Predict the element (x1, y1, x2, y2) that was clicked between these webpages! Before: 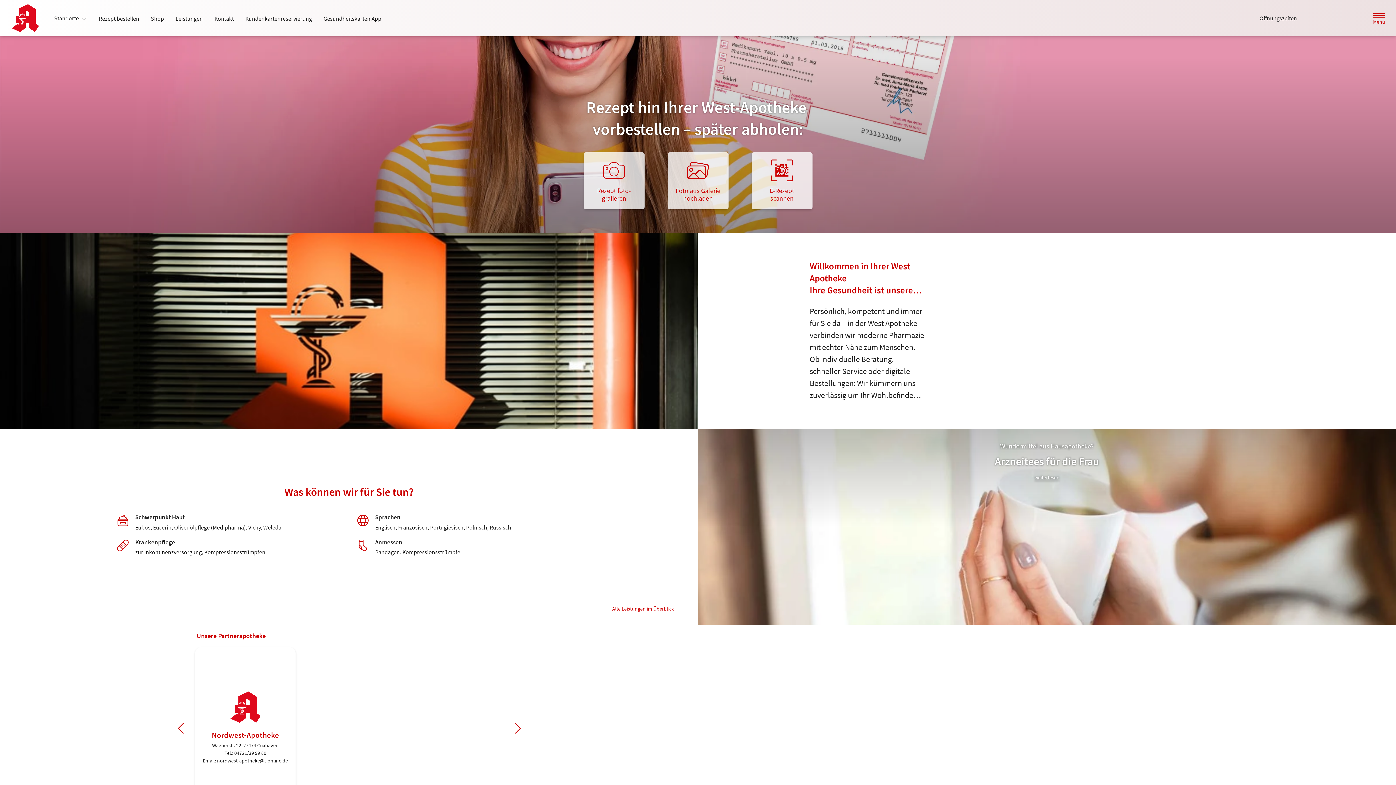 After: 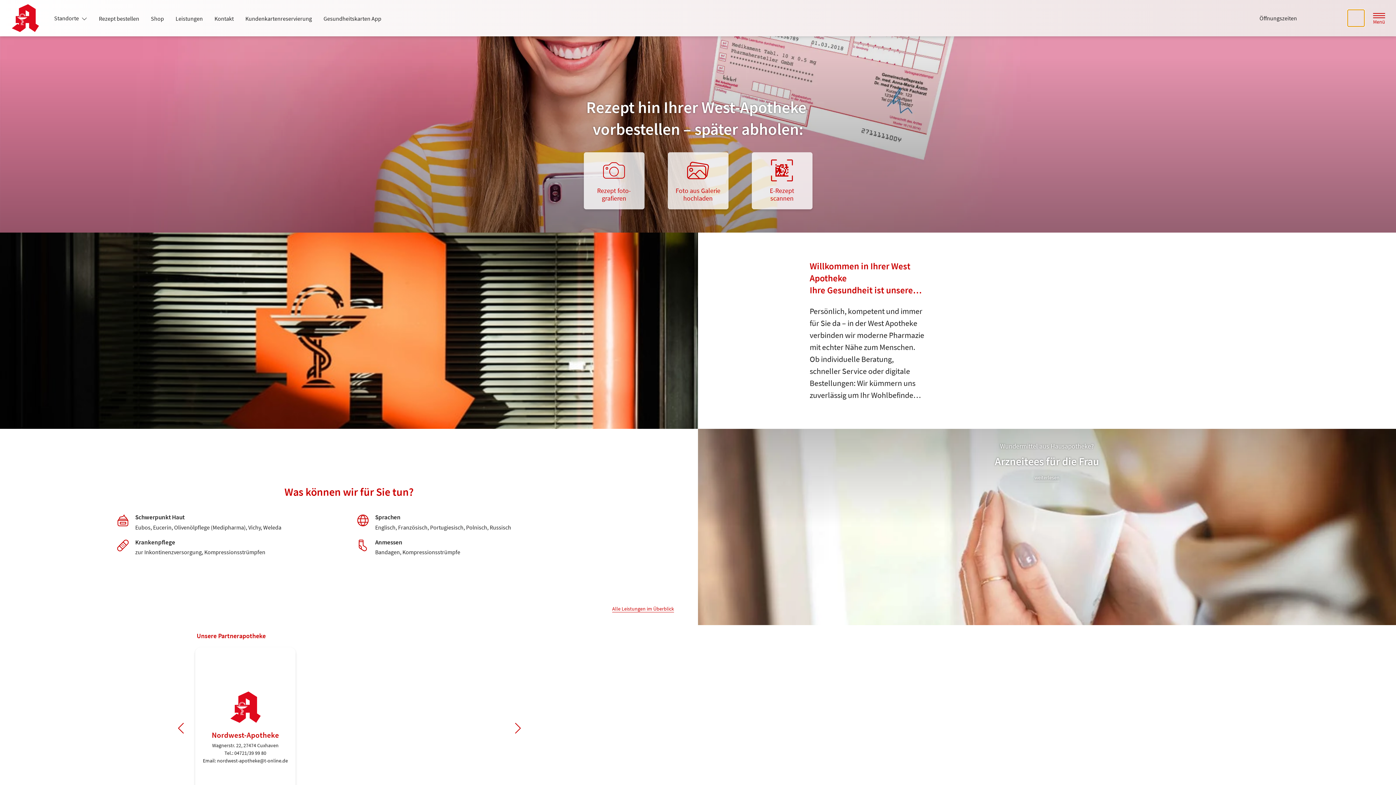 Action: bbox: (1348, 9, 1364, 26) label: Suche